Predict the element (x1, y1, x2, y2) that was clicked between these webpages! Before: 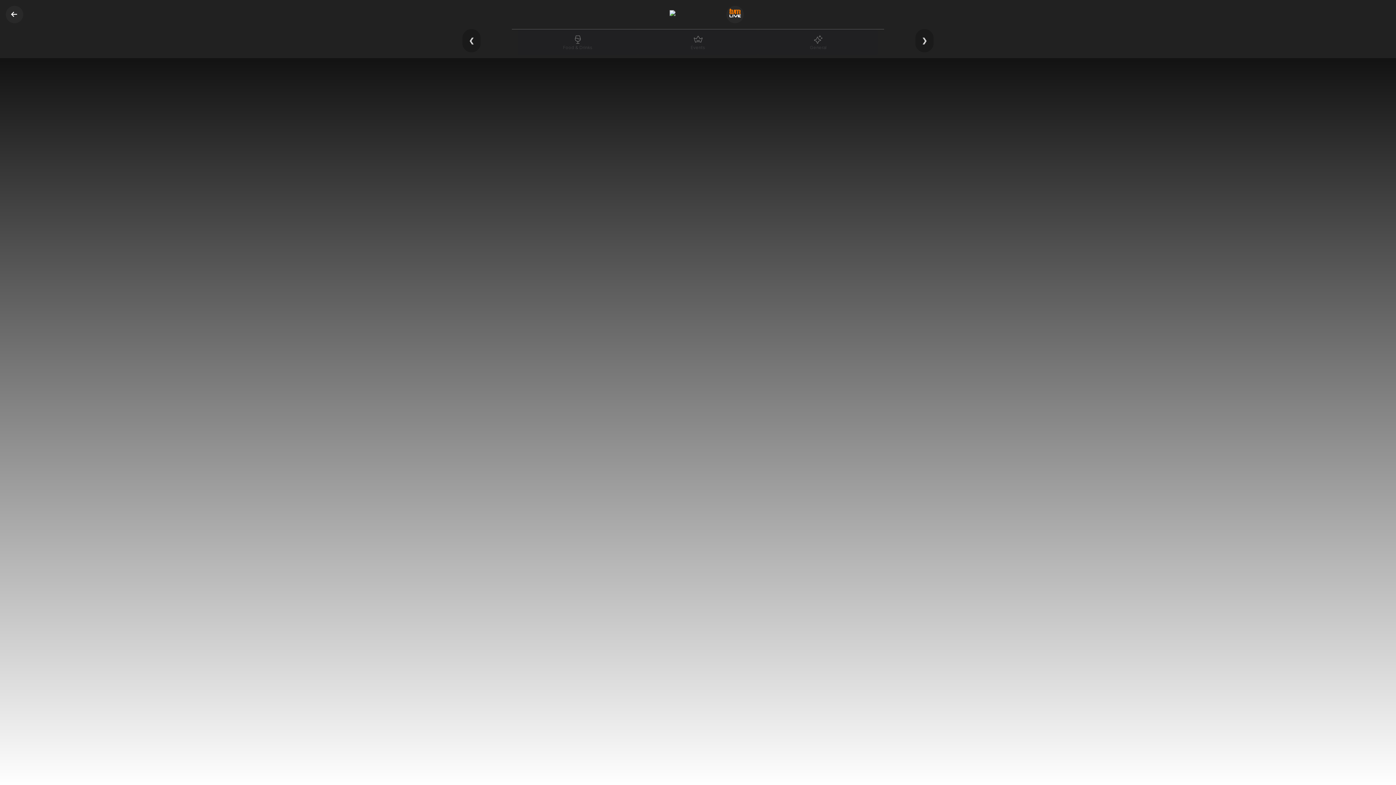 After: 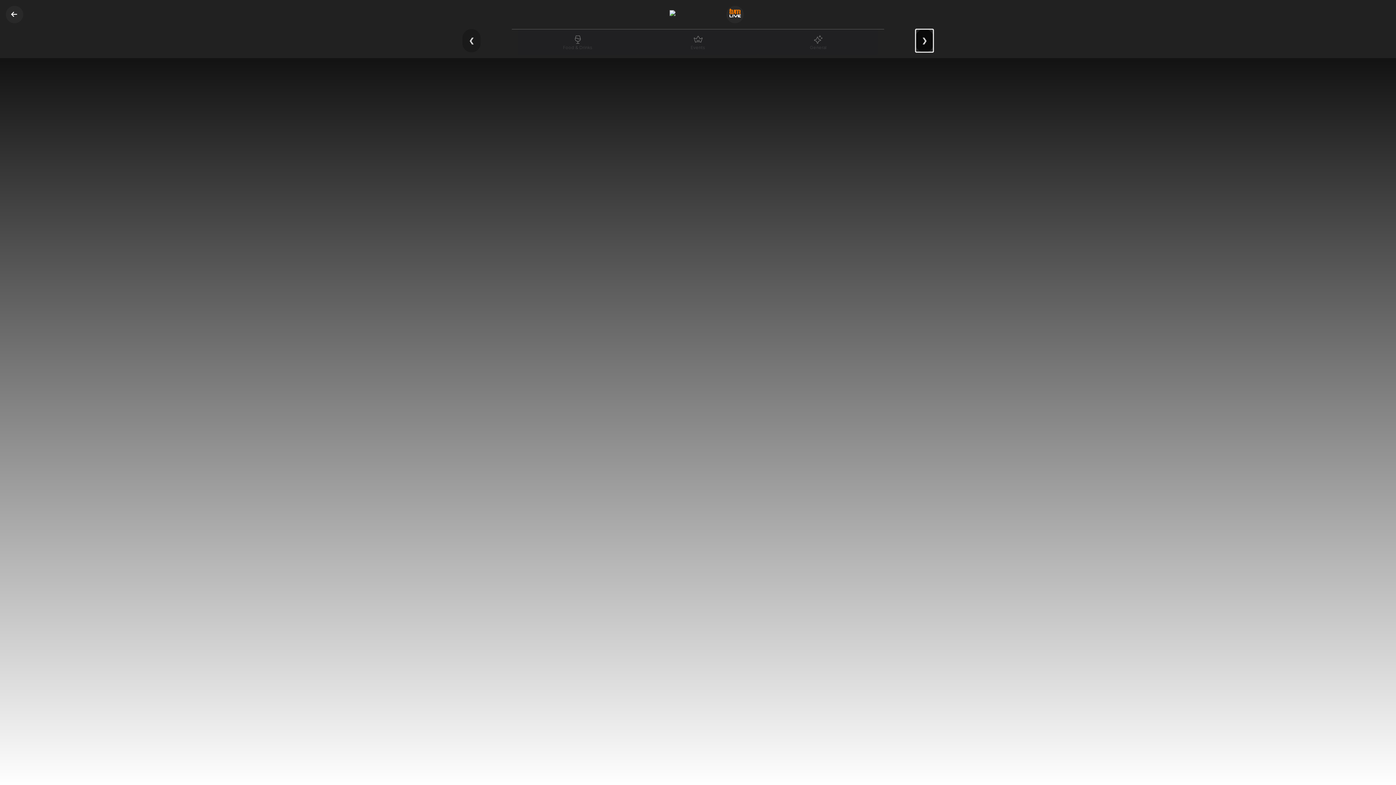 Action: bbox: (915, 29, 933, 52) label: ❯